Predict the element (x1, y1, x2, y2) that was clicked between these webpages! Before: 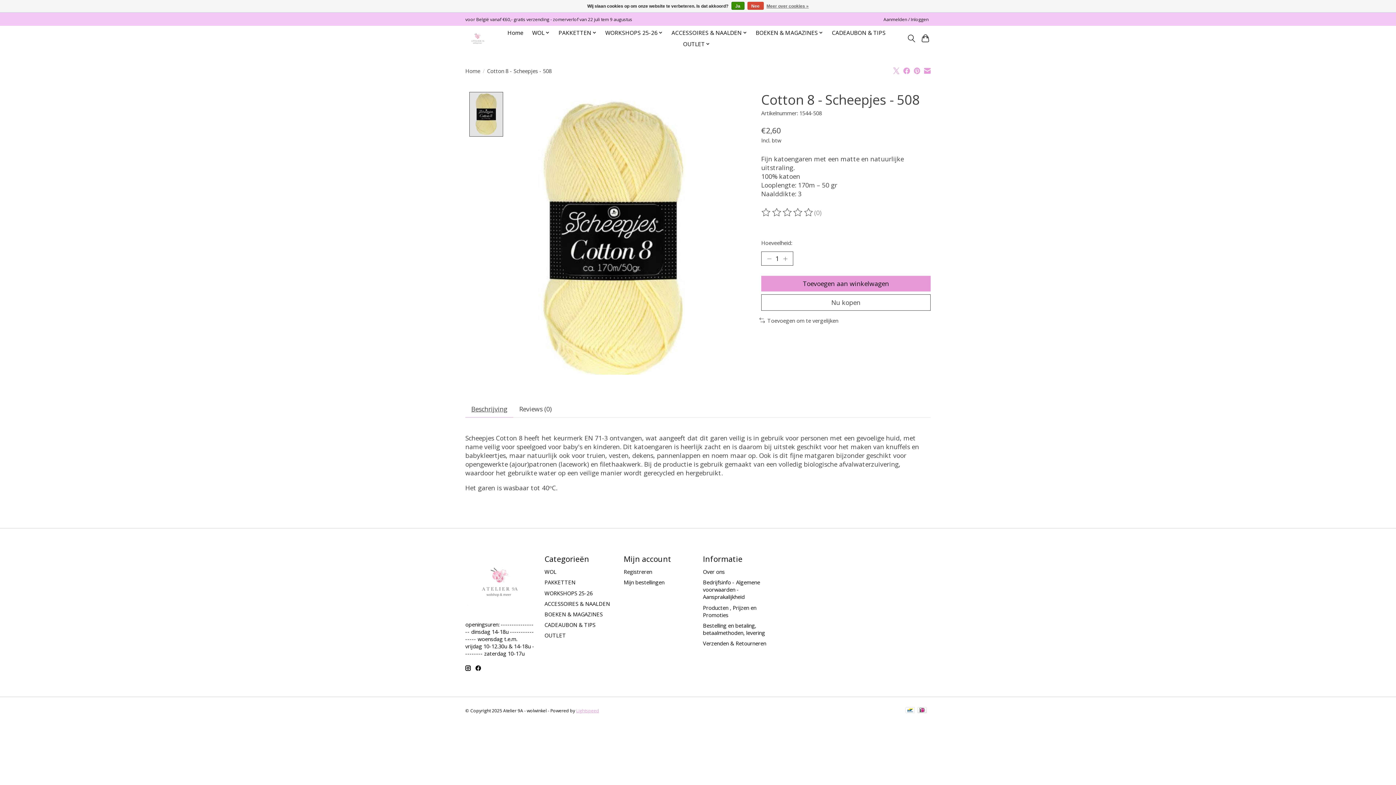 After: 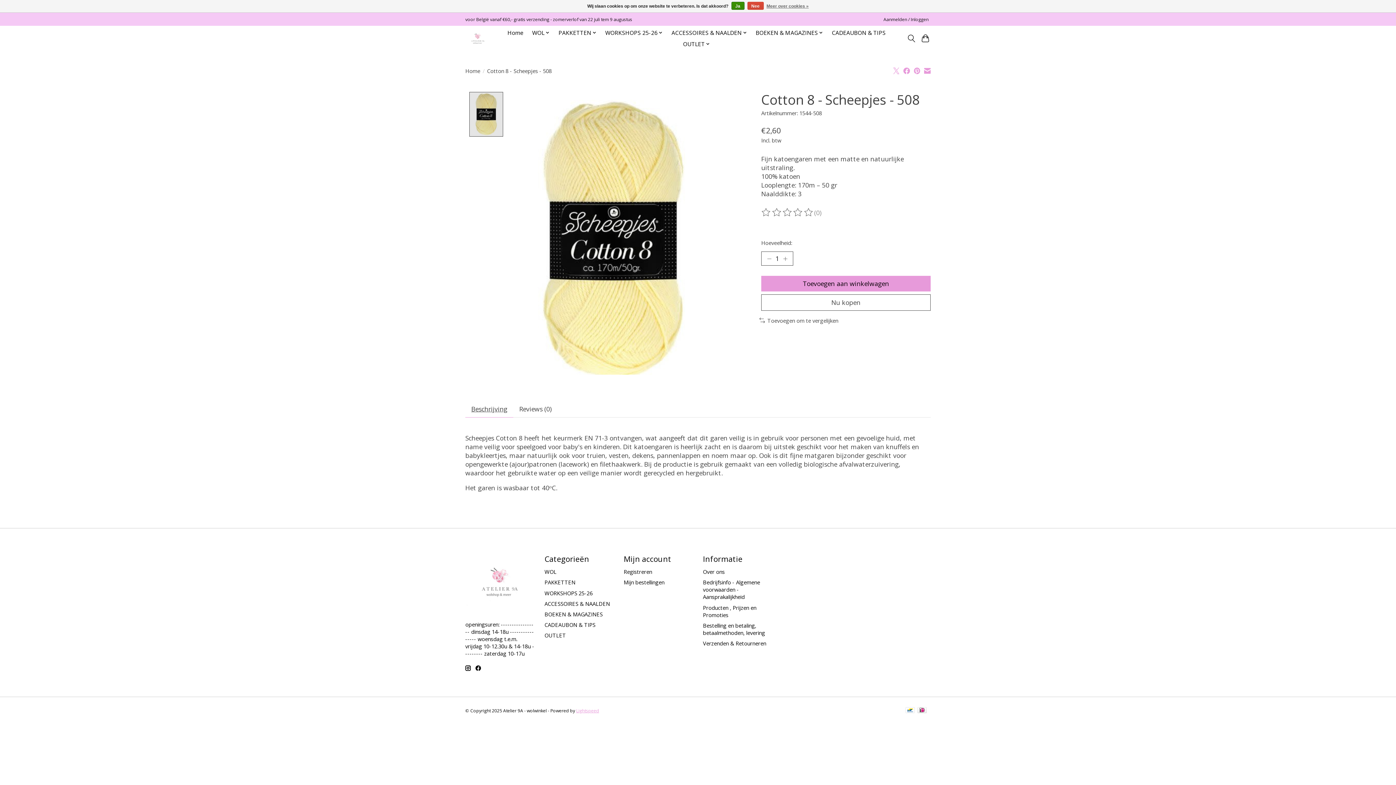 Action: label: Beoordelingen lezen bbox: (761, 208, 814, 217)